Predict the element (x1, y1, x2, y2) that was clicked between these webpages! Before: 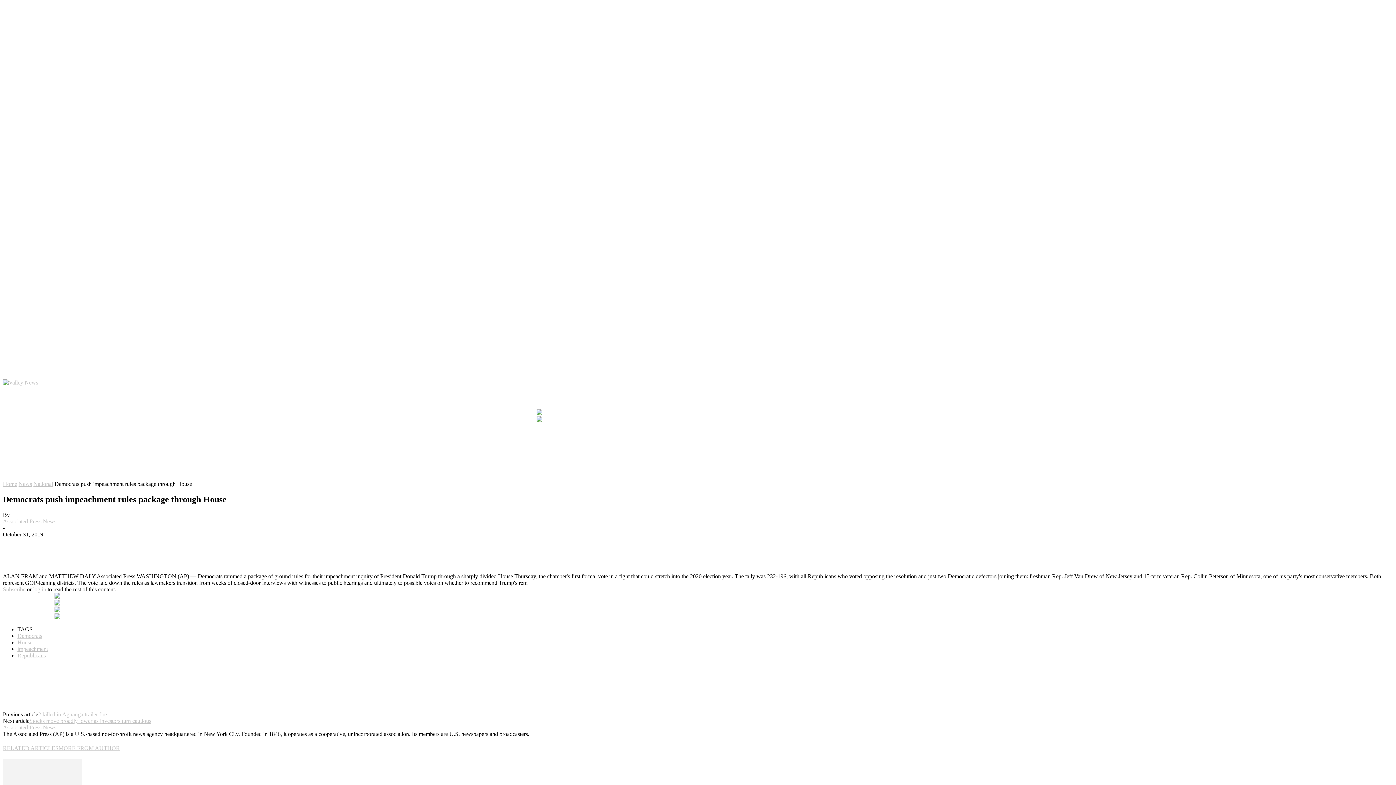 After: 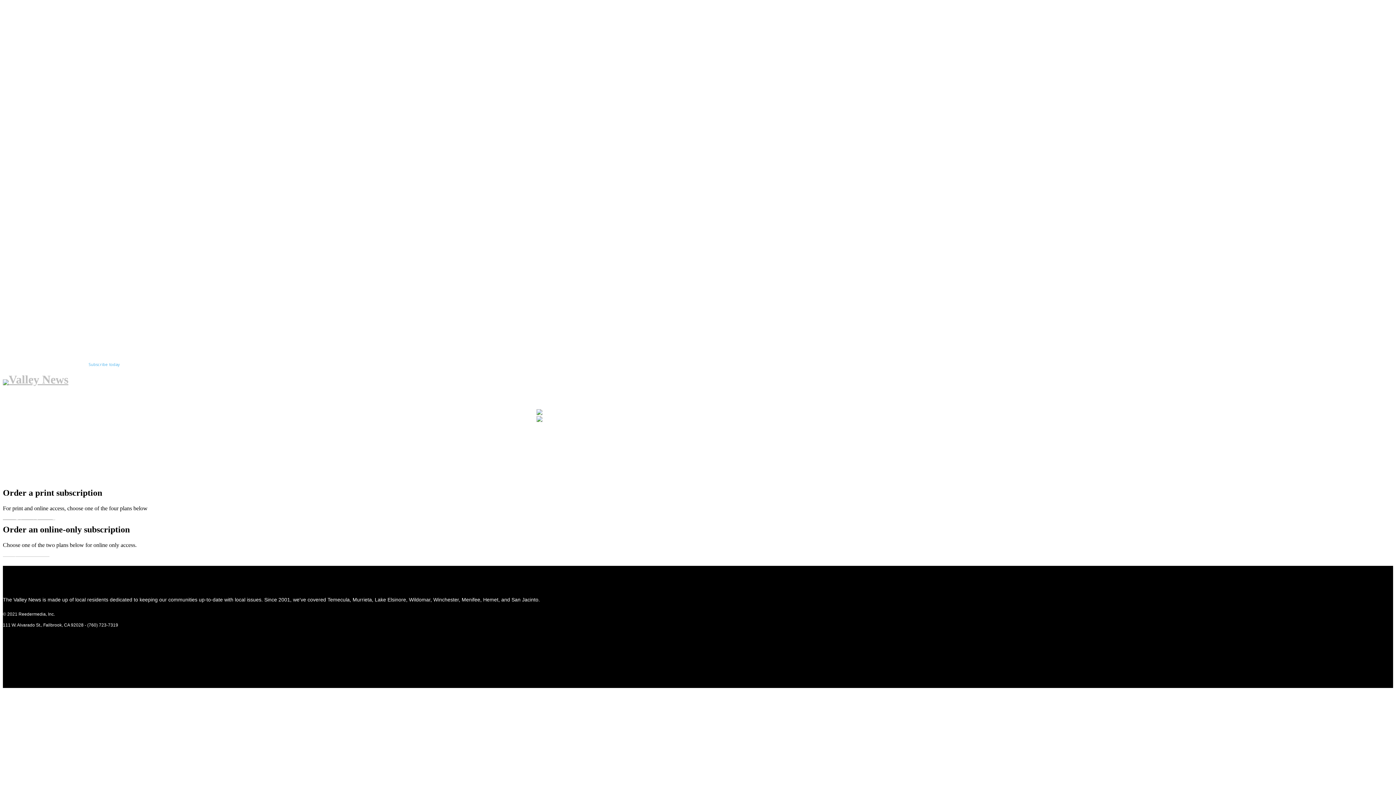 Action: bbox: (88, 362, 120, 366) label: Subscribe today